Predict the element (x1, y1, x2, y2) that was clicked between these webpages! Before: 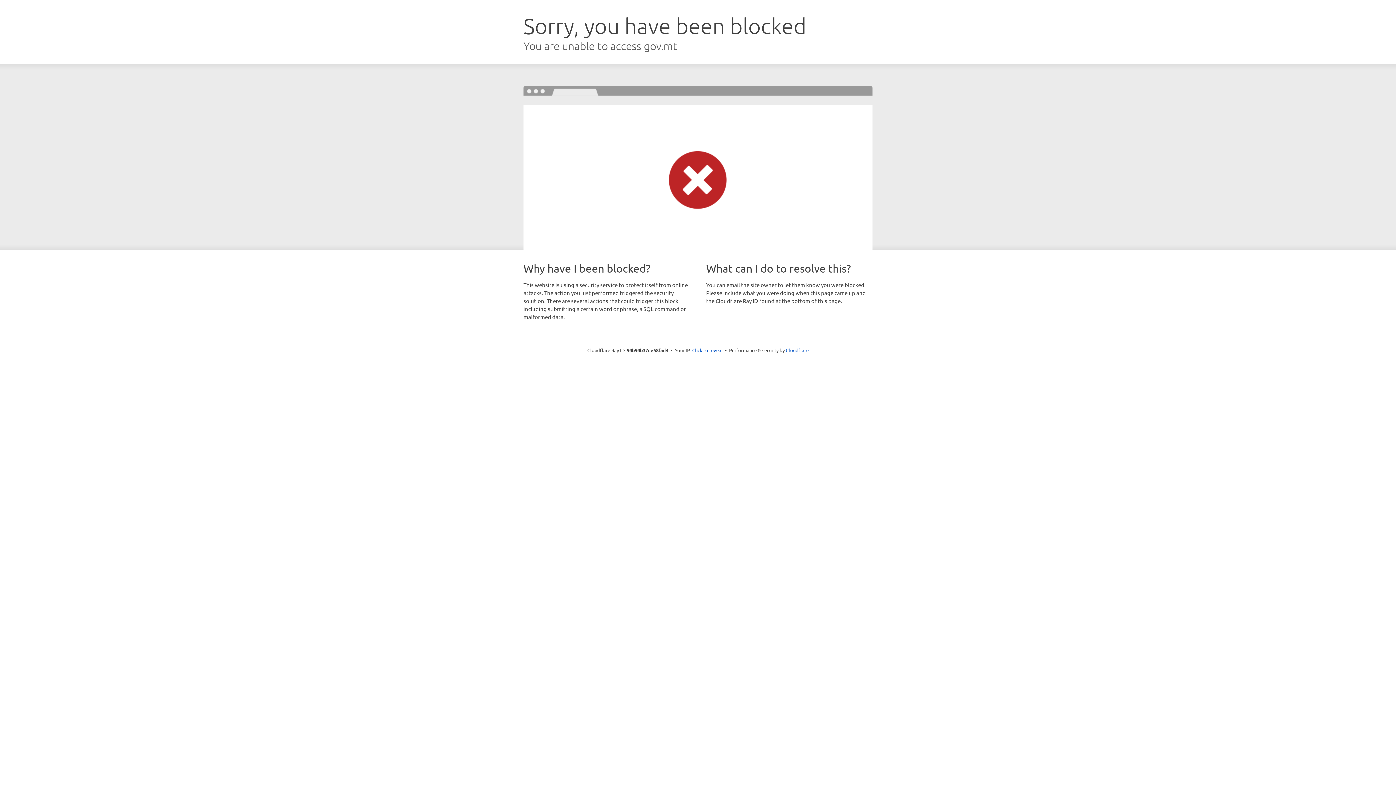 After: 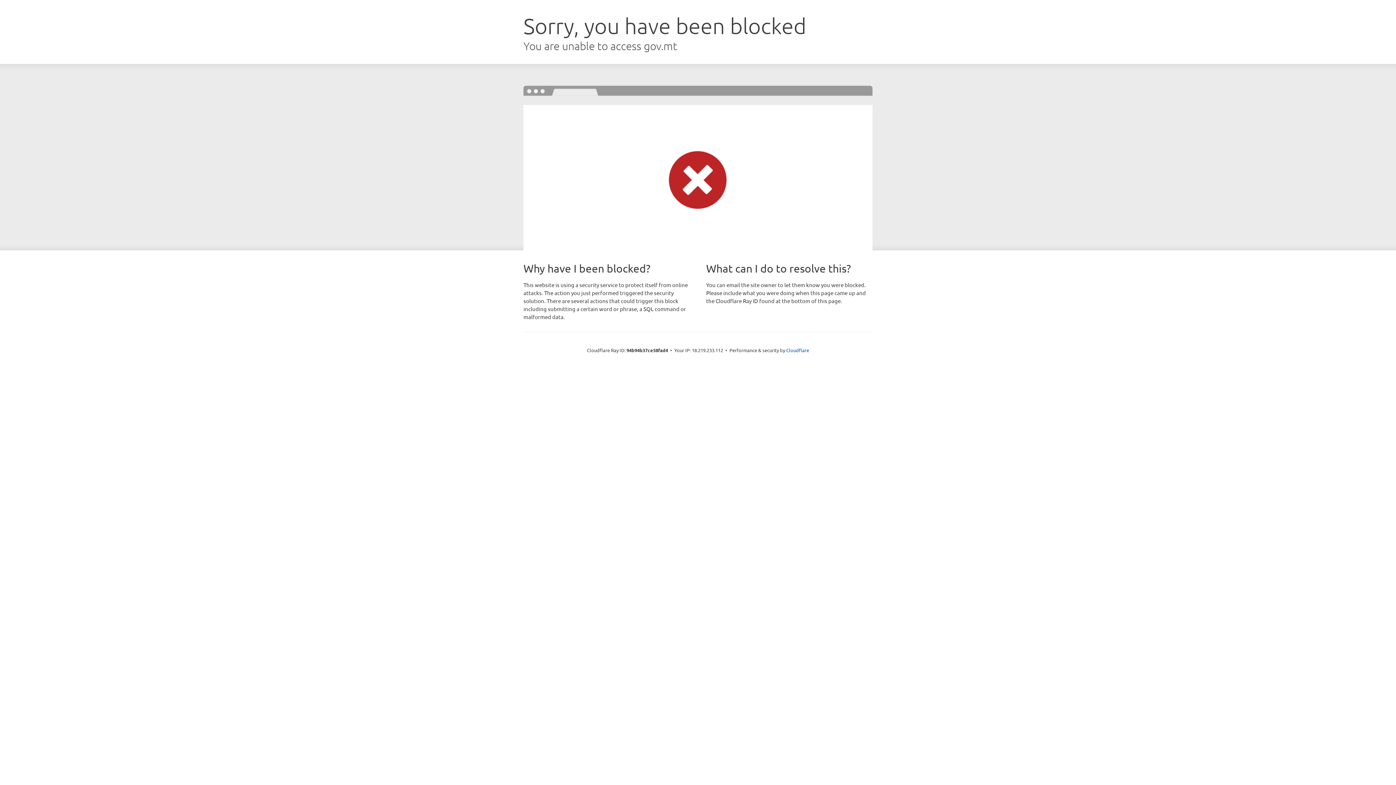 Action: label: Click to reveal bbox: (692, 346, 722, 353)